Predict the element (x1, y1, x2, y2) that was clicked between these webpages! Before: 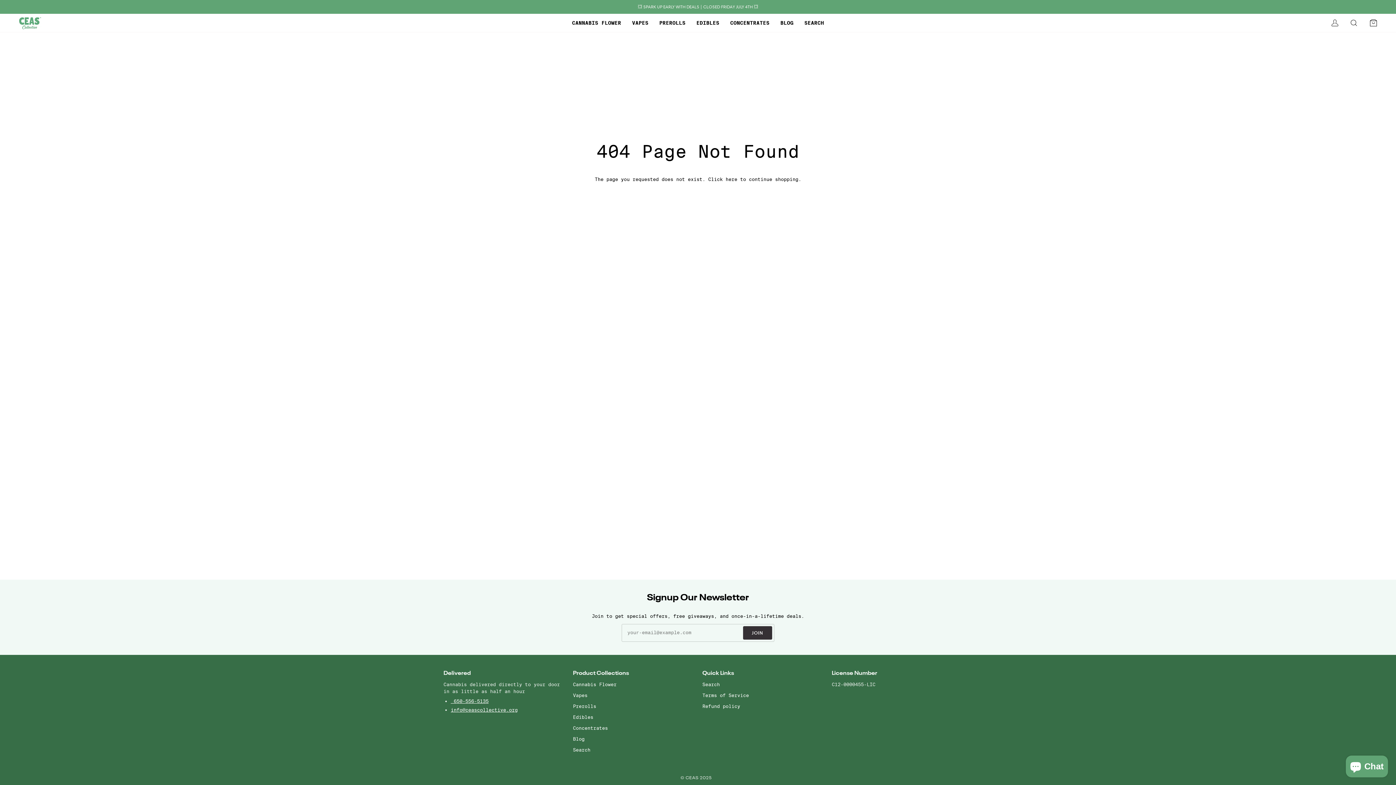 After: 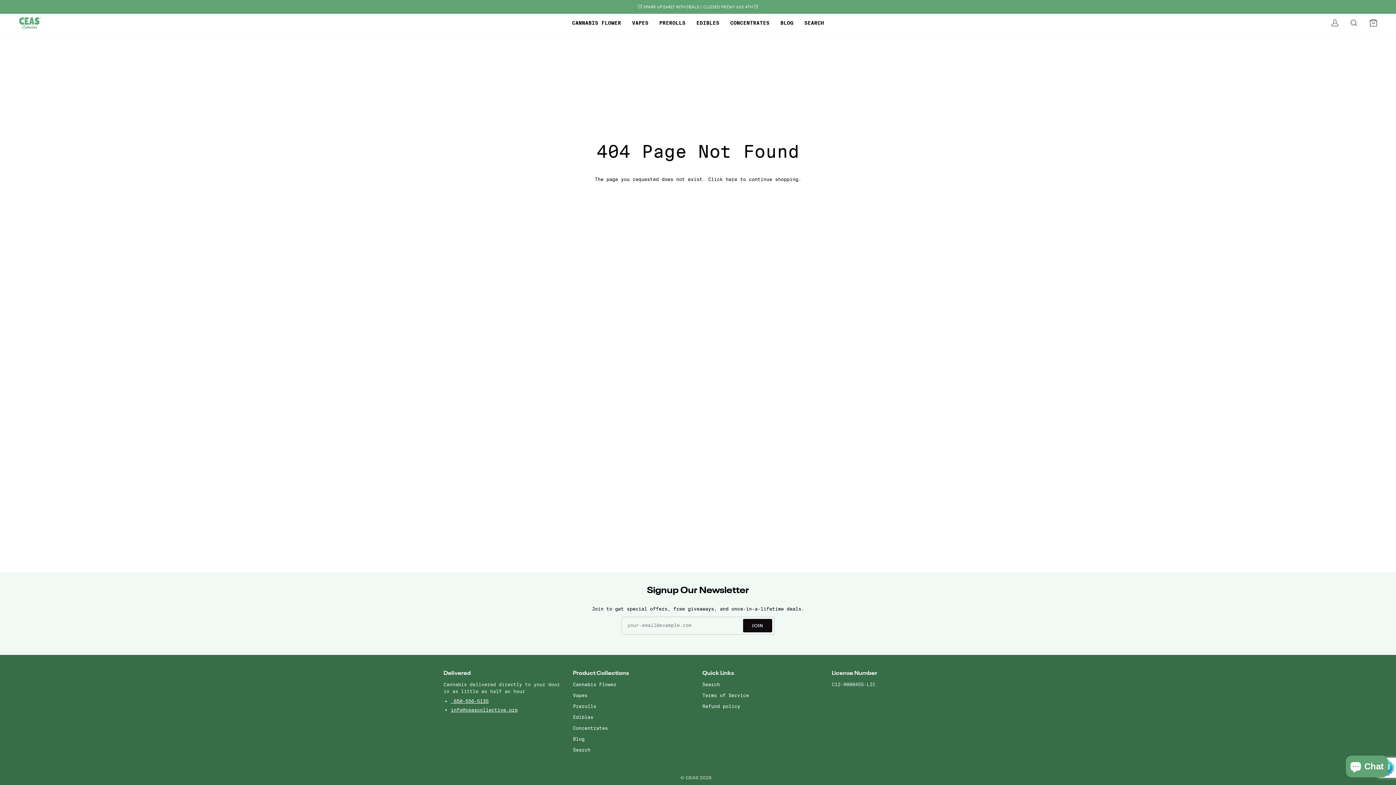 Action: bbox: (743, 626, 772, 640) label: Join